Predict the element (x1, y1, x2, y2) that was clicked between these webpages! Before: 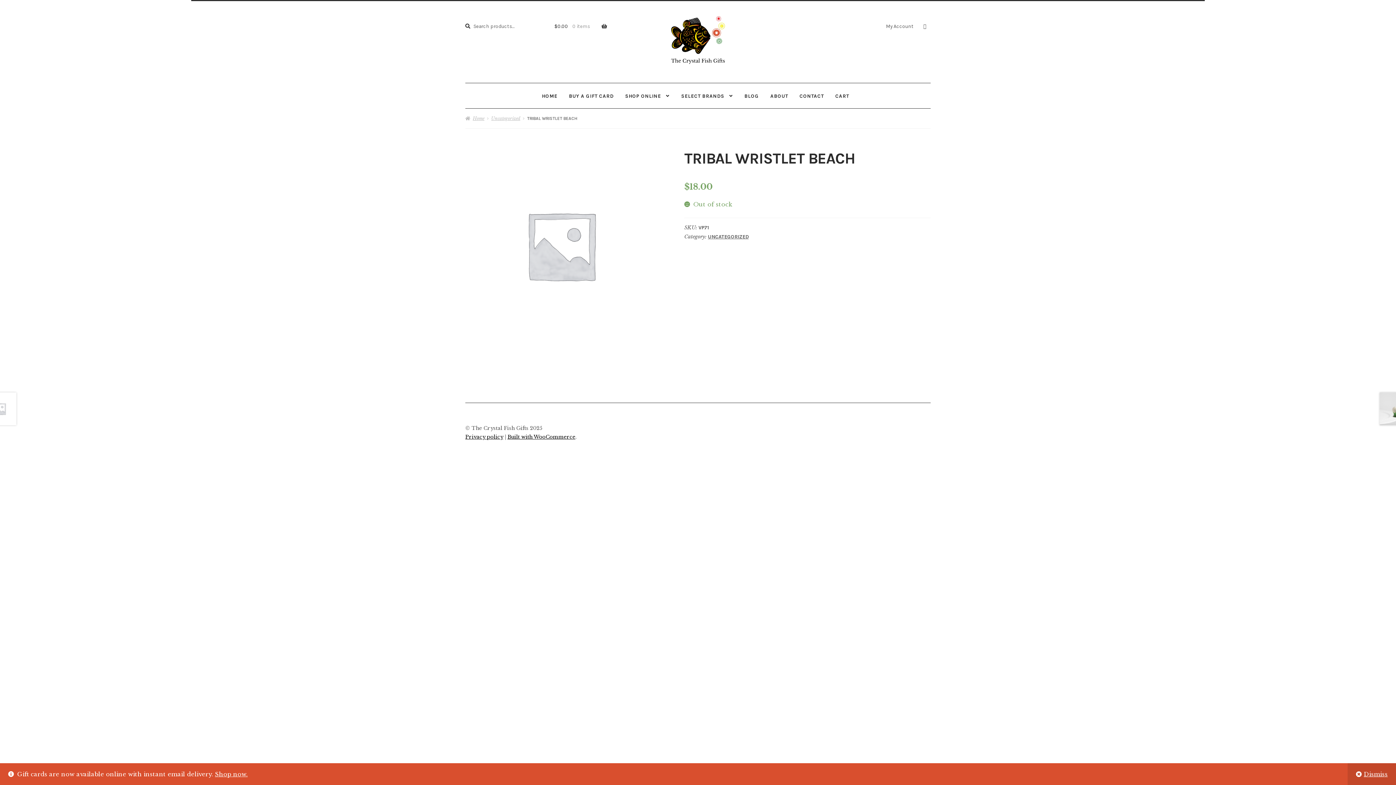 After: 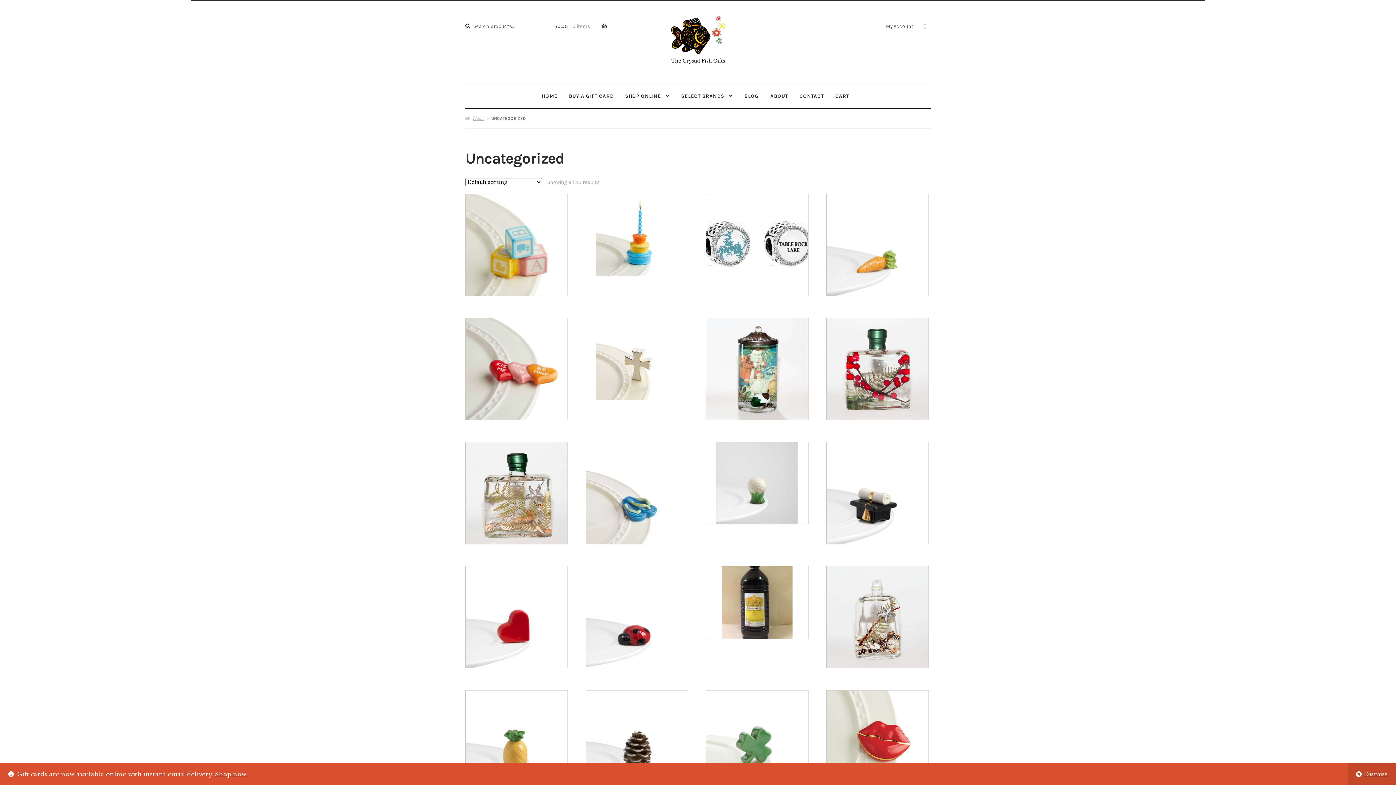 Action: label: UNCATEGORIZED bbox: (708, 233, 748, 239)